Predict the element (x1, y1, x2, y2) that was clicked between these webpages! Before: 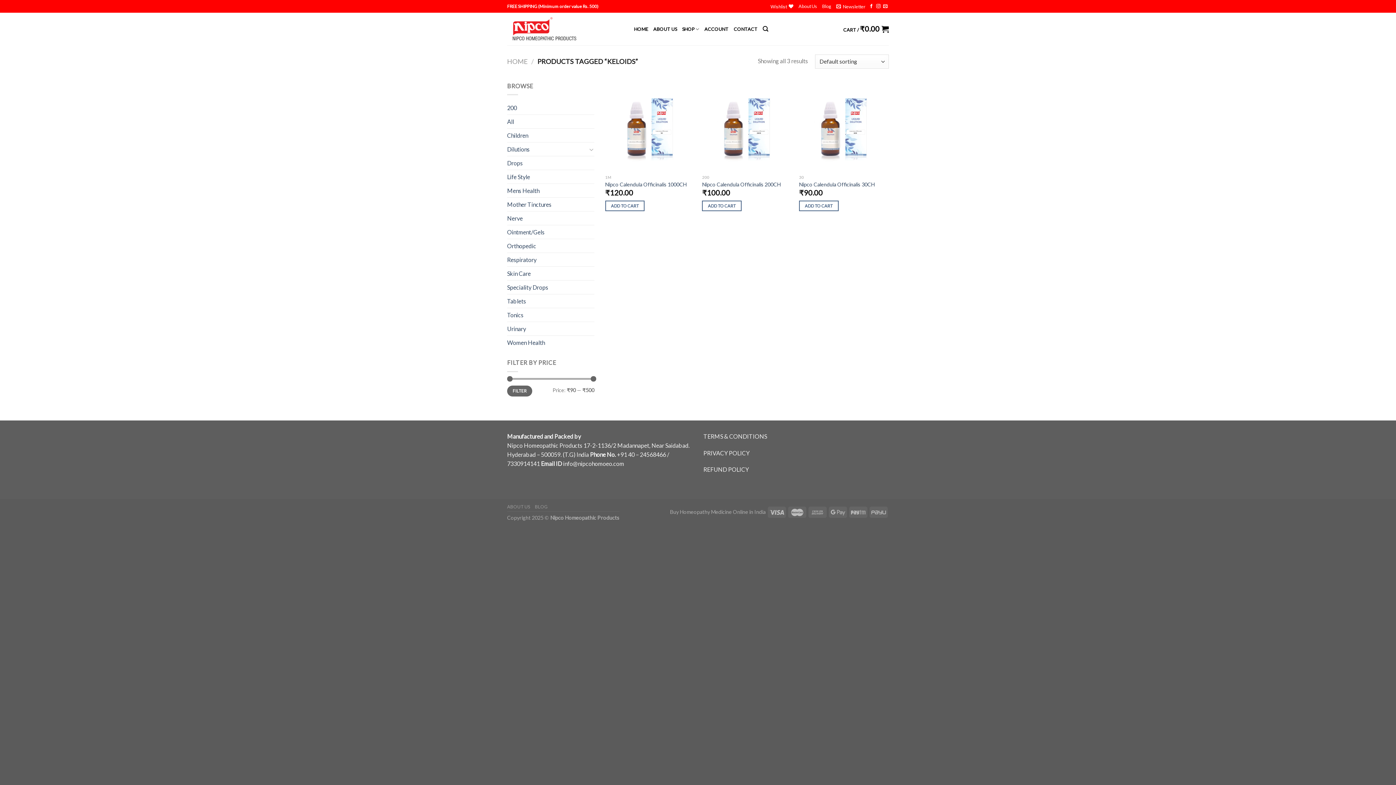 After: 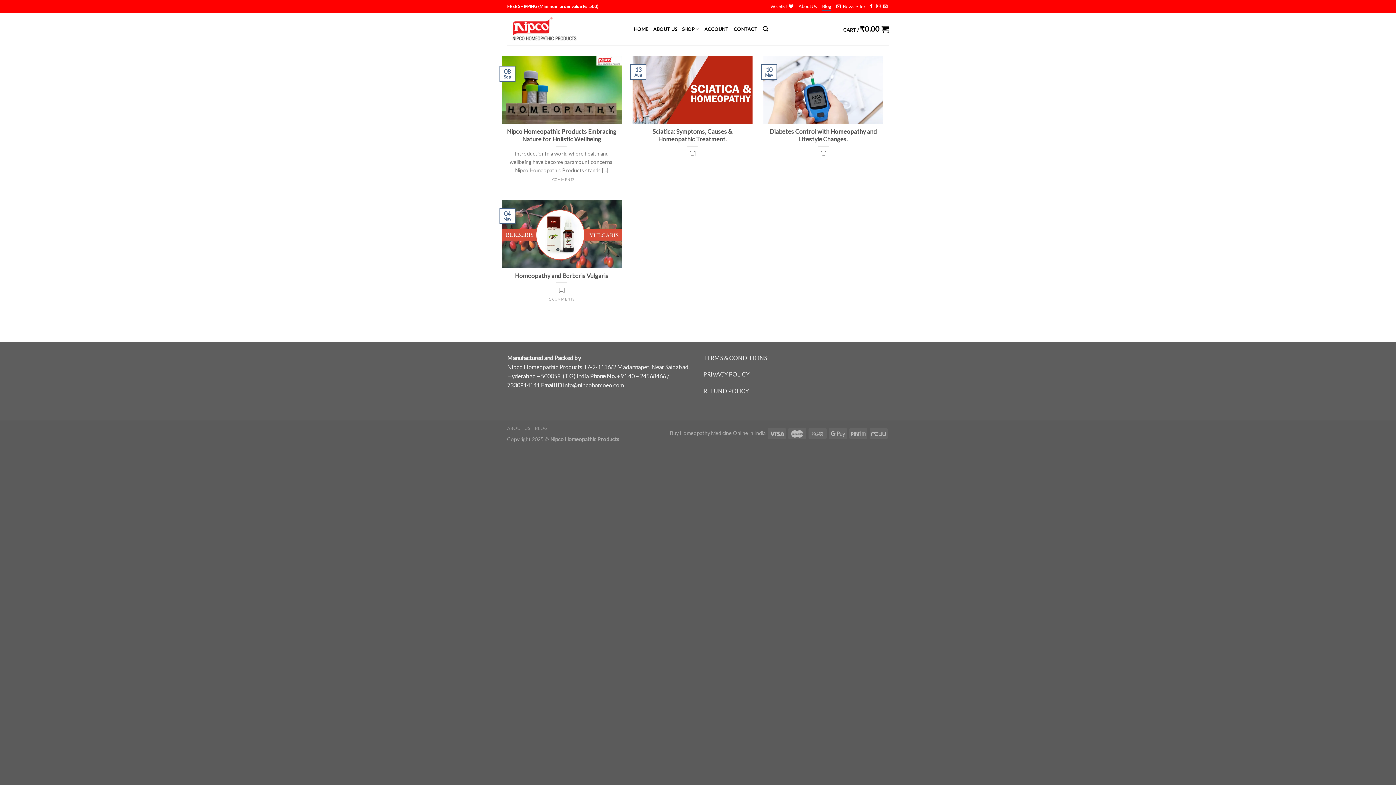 Action: label: Blog bbox: (822, 1, 831, 10)